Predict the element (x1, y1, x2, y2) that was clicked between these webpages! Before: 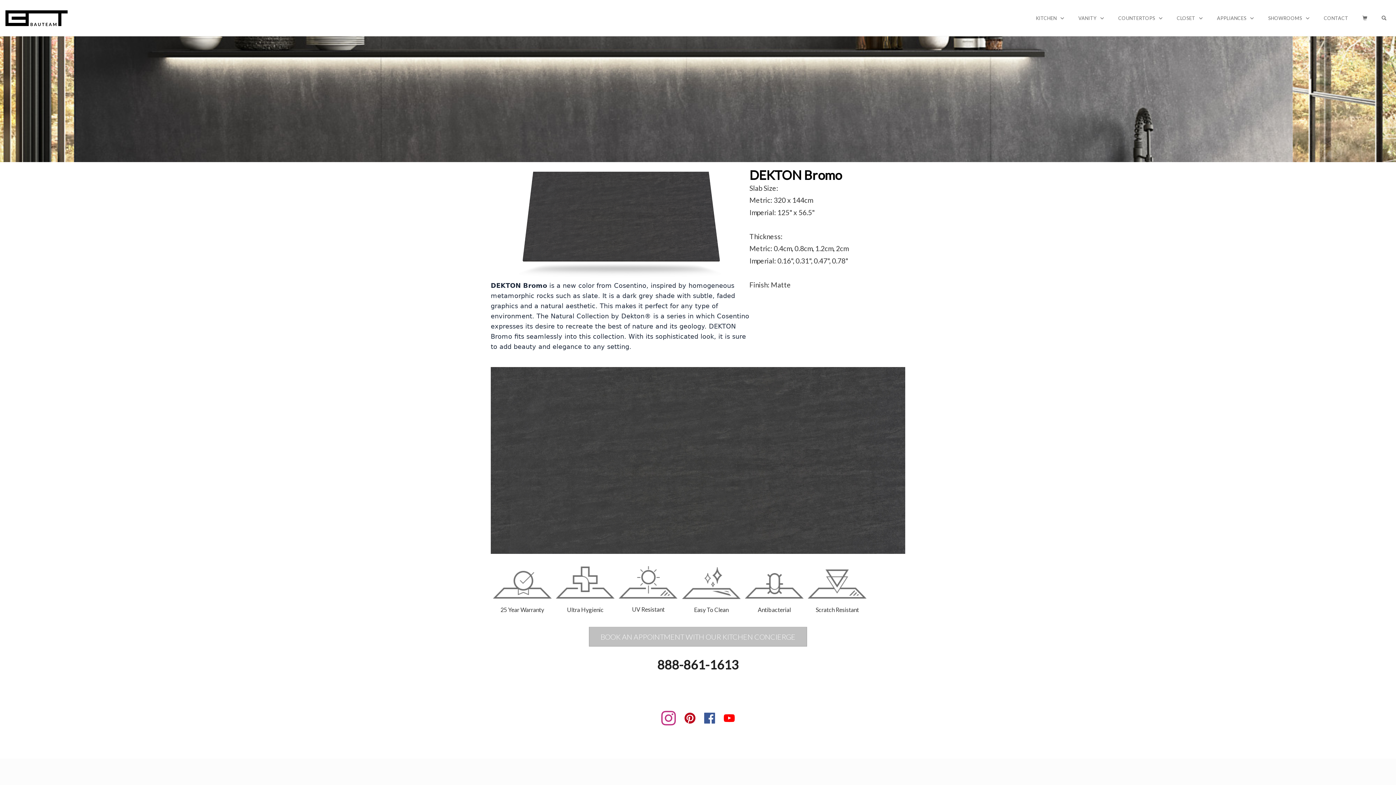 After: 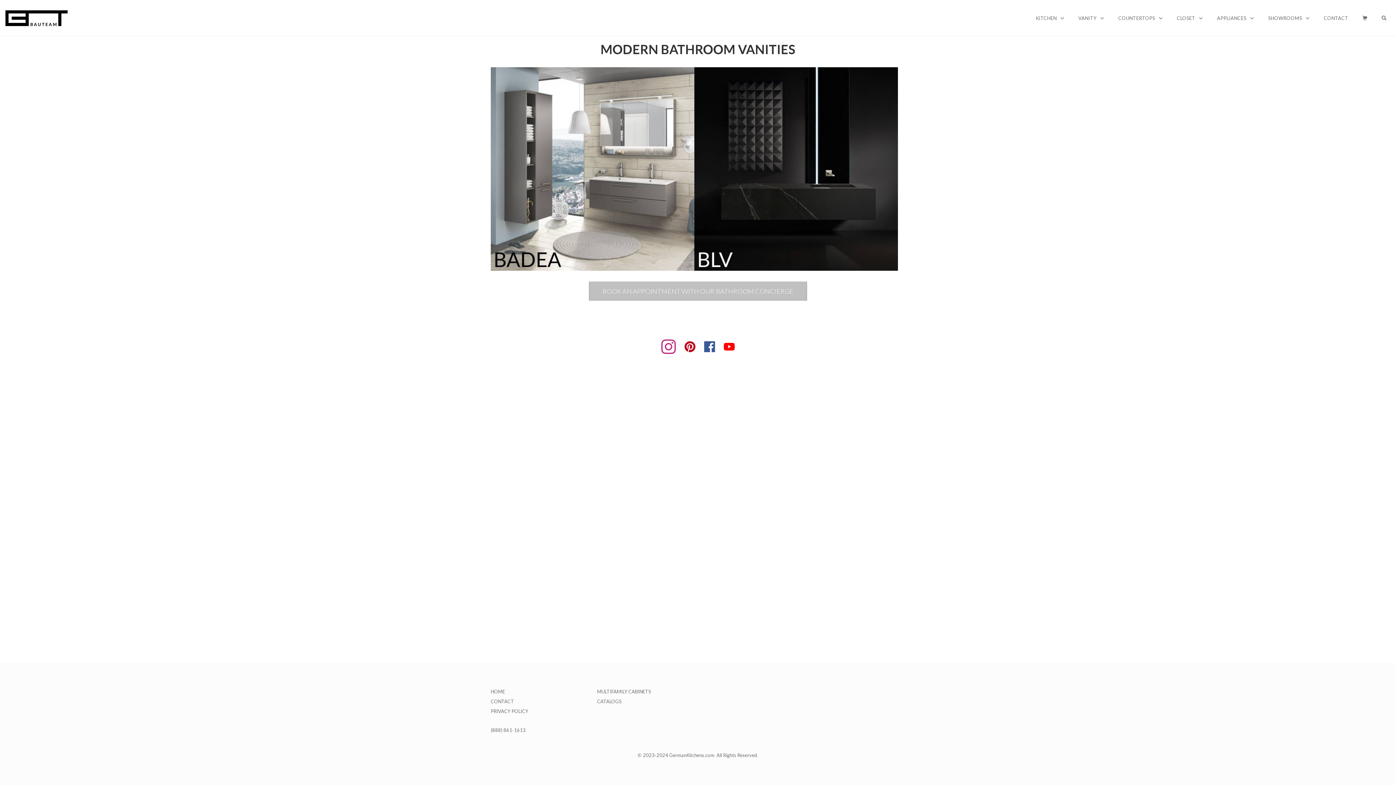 Action: label: VANITY bbox: (1074, 12, 1108, 23)